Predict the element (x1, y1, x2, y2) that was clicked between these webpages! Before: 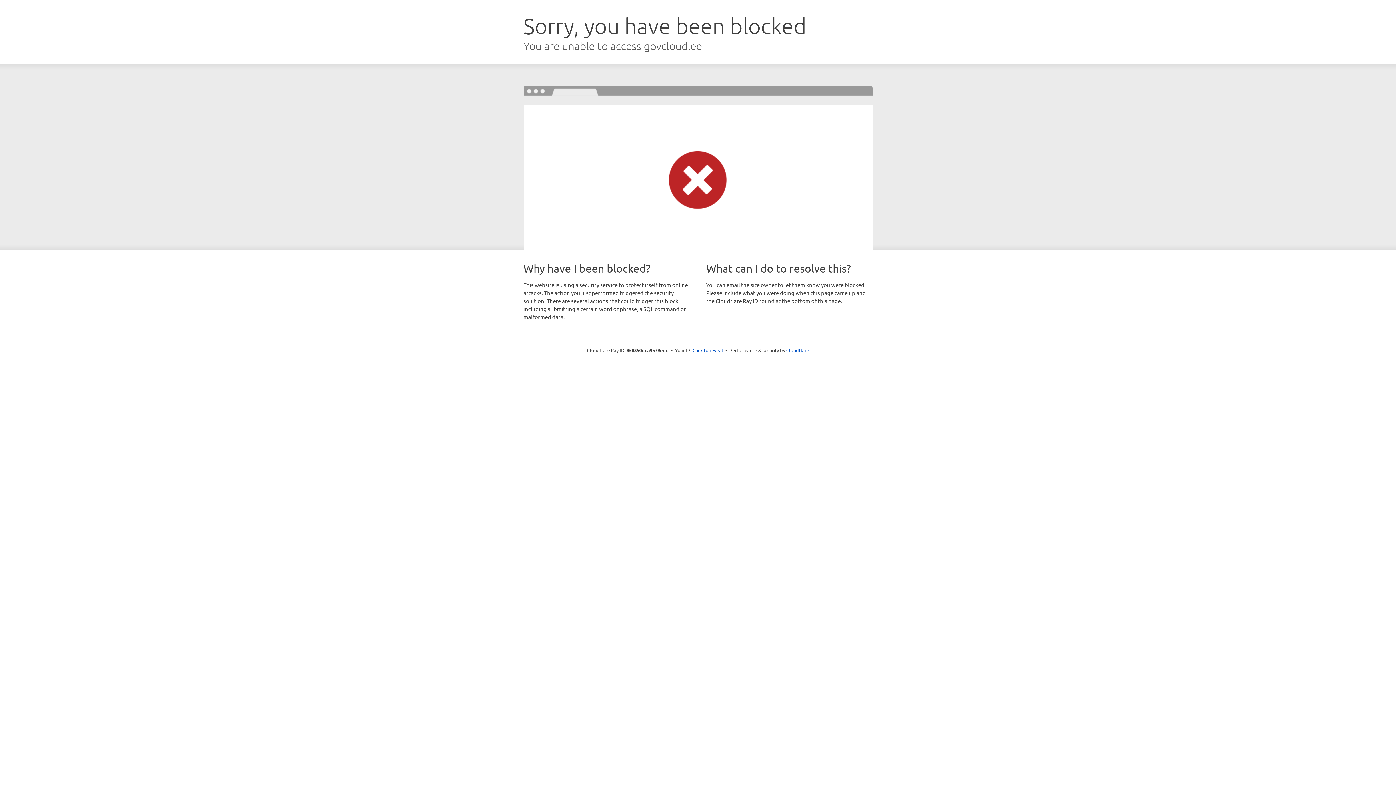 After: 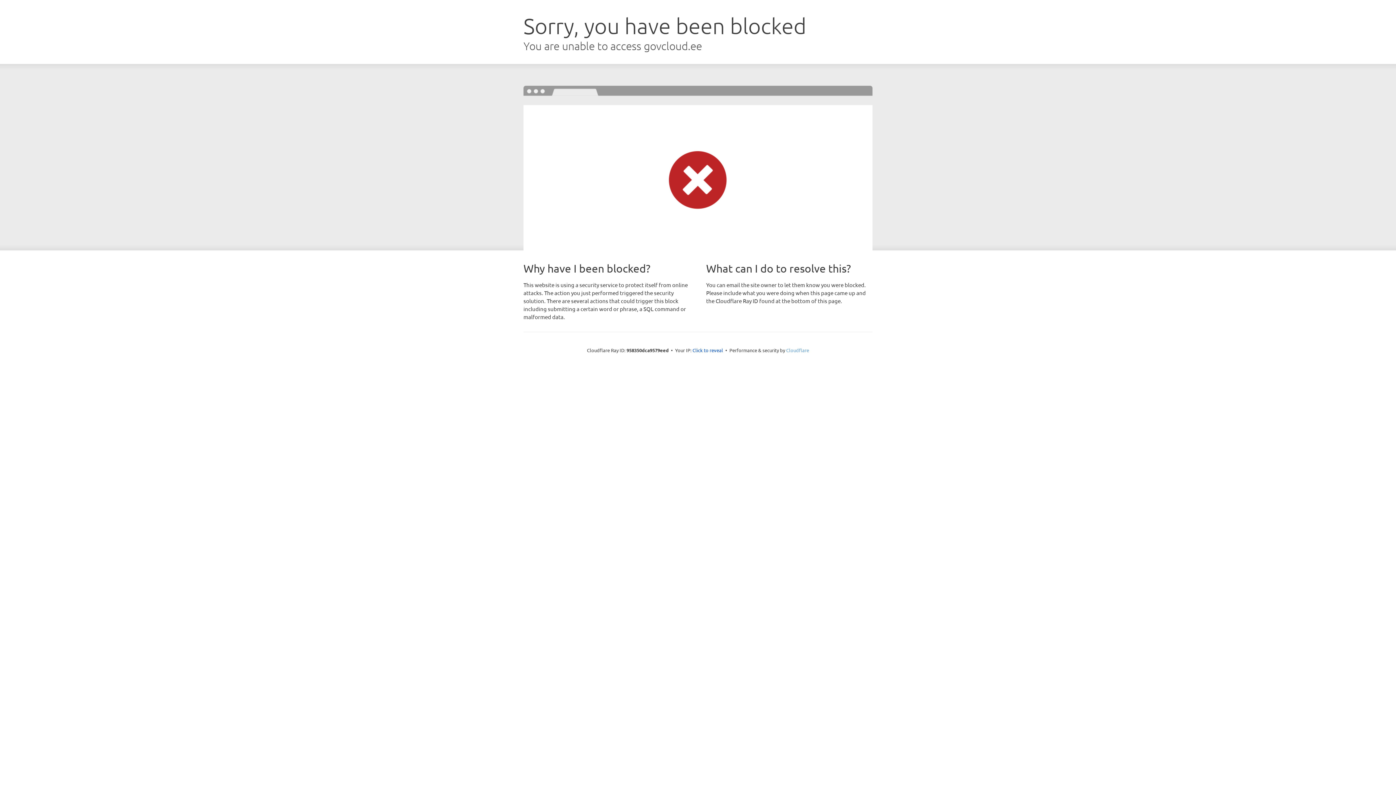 Action: label: Cloudflare bbox: (786, 347, 809, 353)